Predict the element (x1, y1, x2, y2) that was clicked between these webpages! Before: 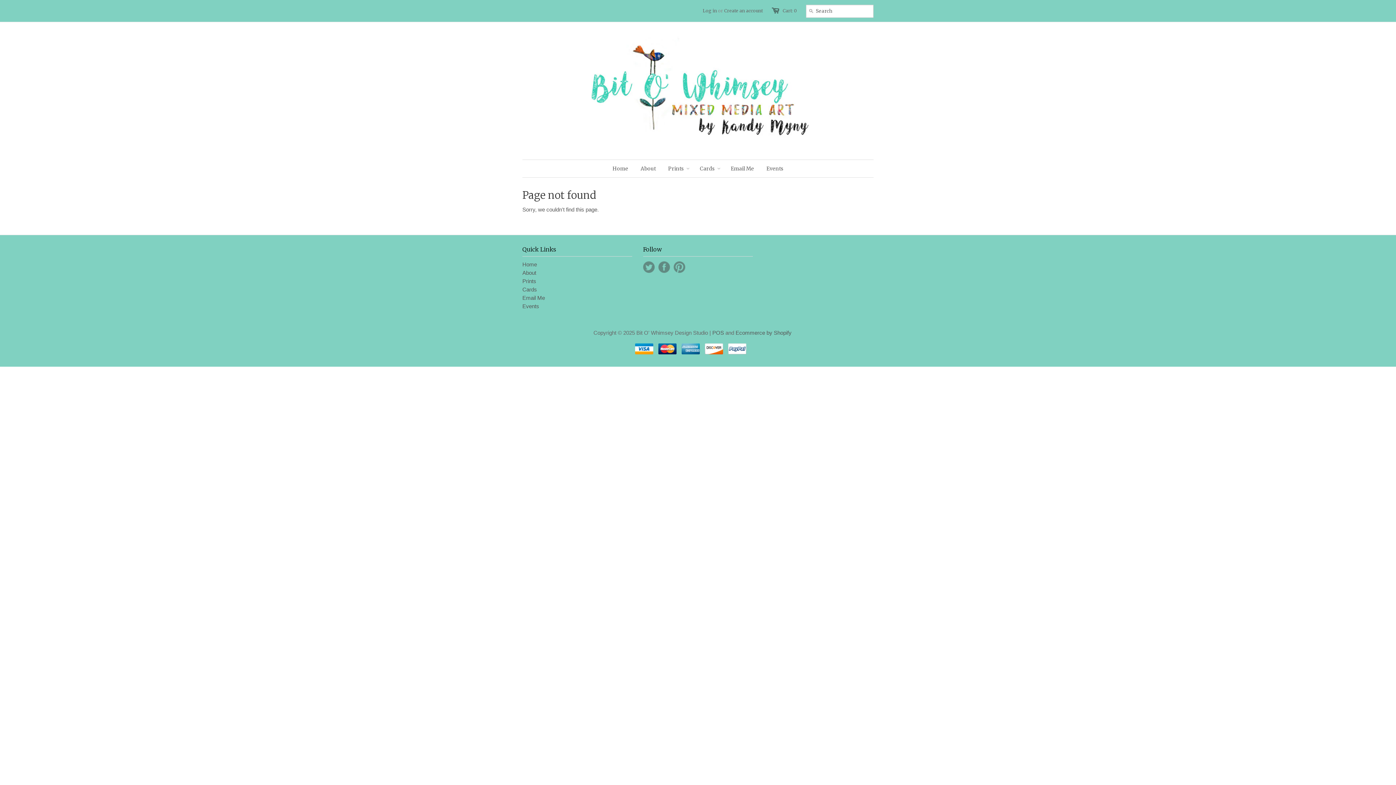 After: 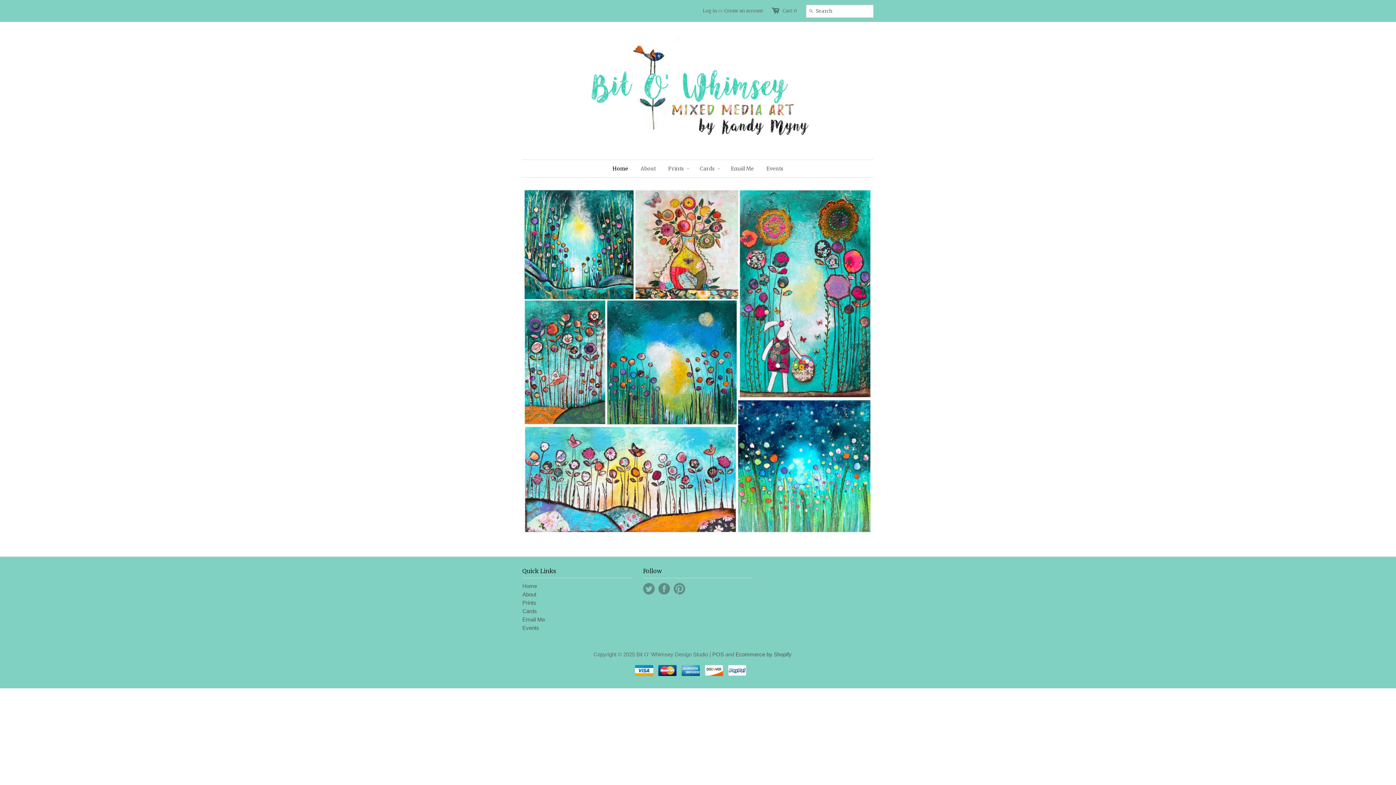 Action: label: Home bbox: (522, 261, 537, 267)